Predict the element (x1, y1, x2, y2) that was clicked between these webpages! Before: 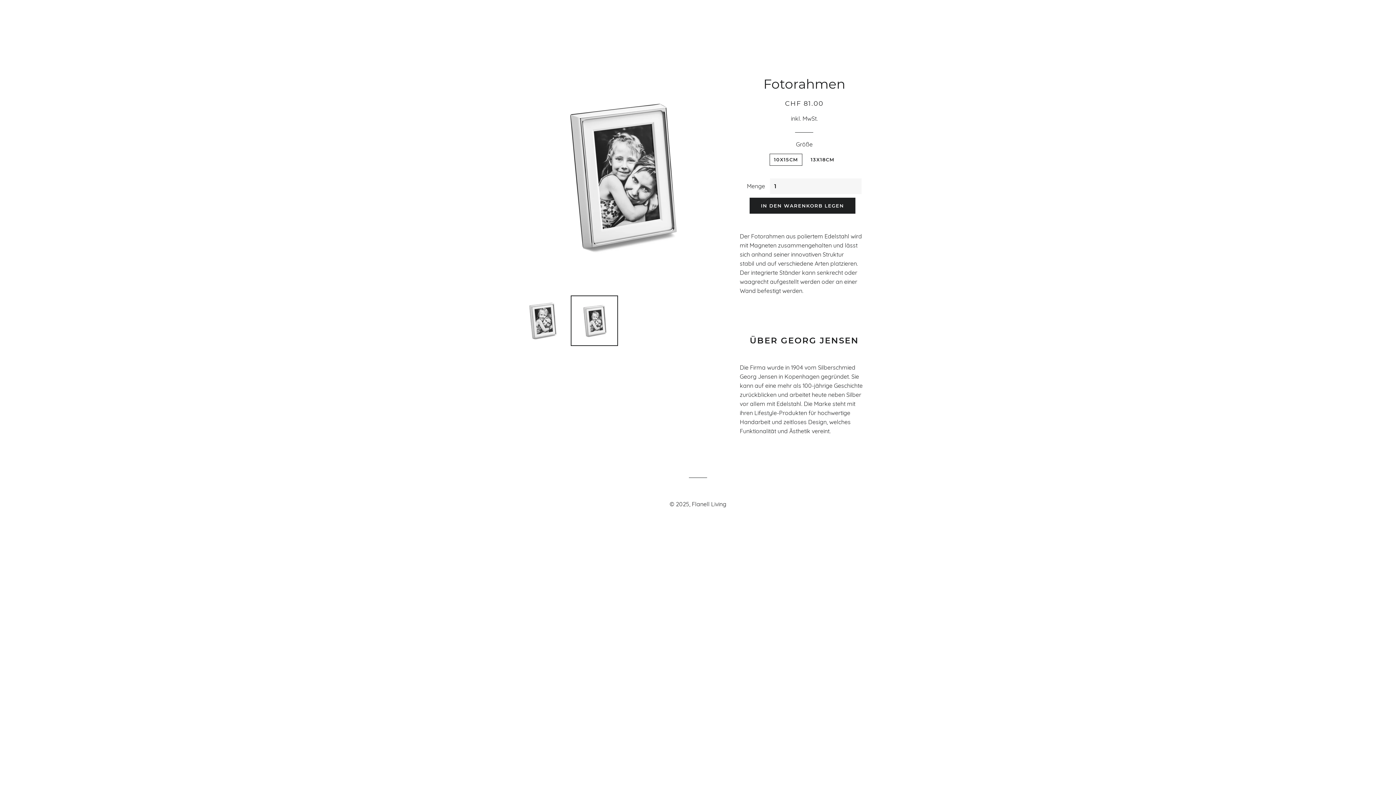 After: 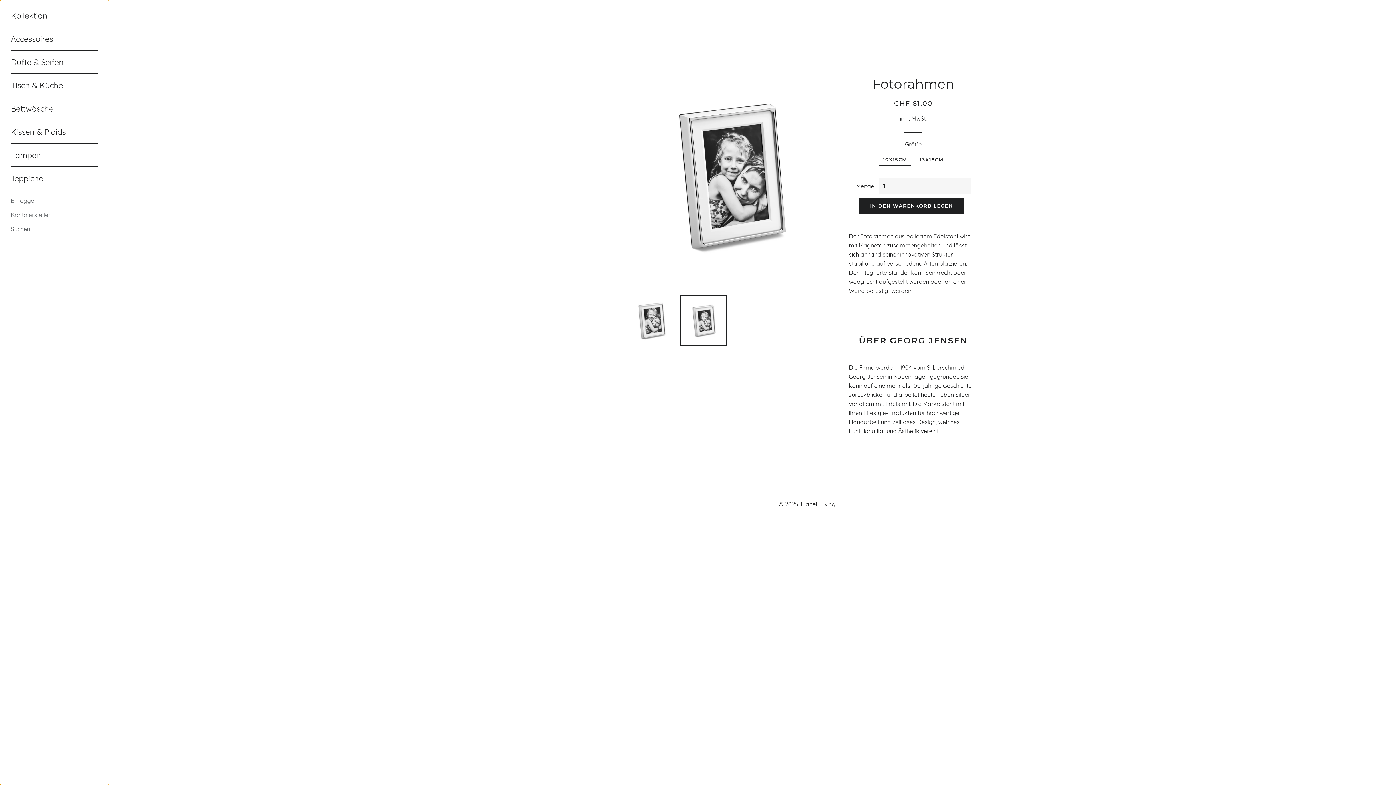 Action: bbox: (514, 7, 532, 25) label: SEITENNAVIGATION